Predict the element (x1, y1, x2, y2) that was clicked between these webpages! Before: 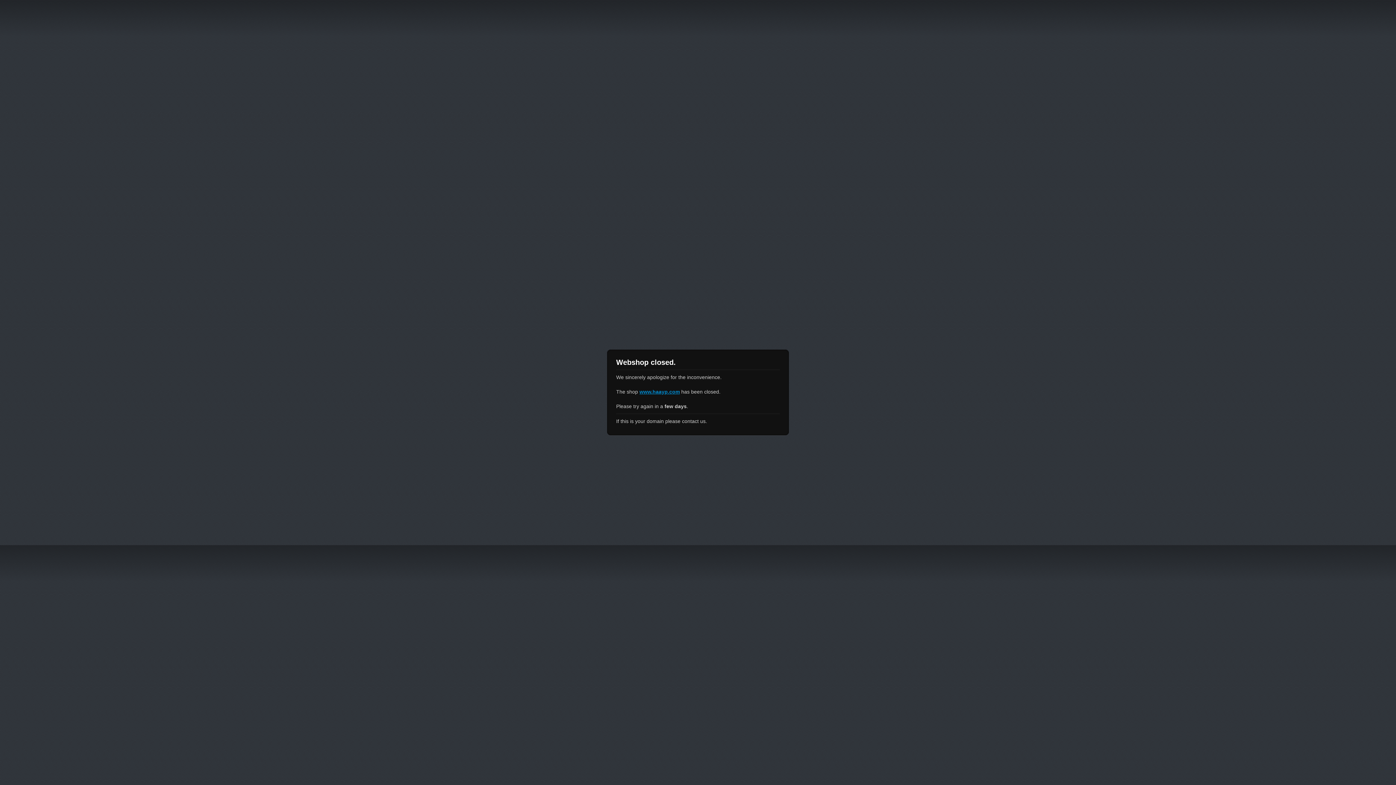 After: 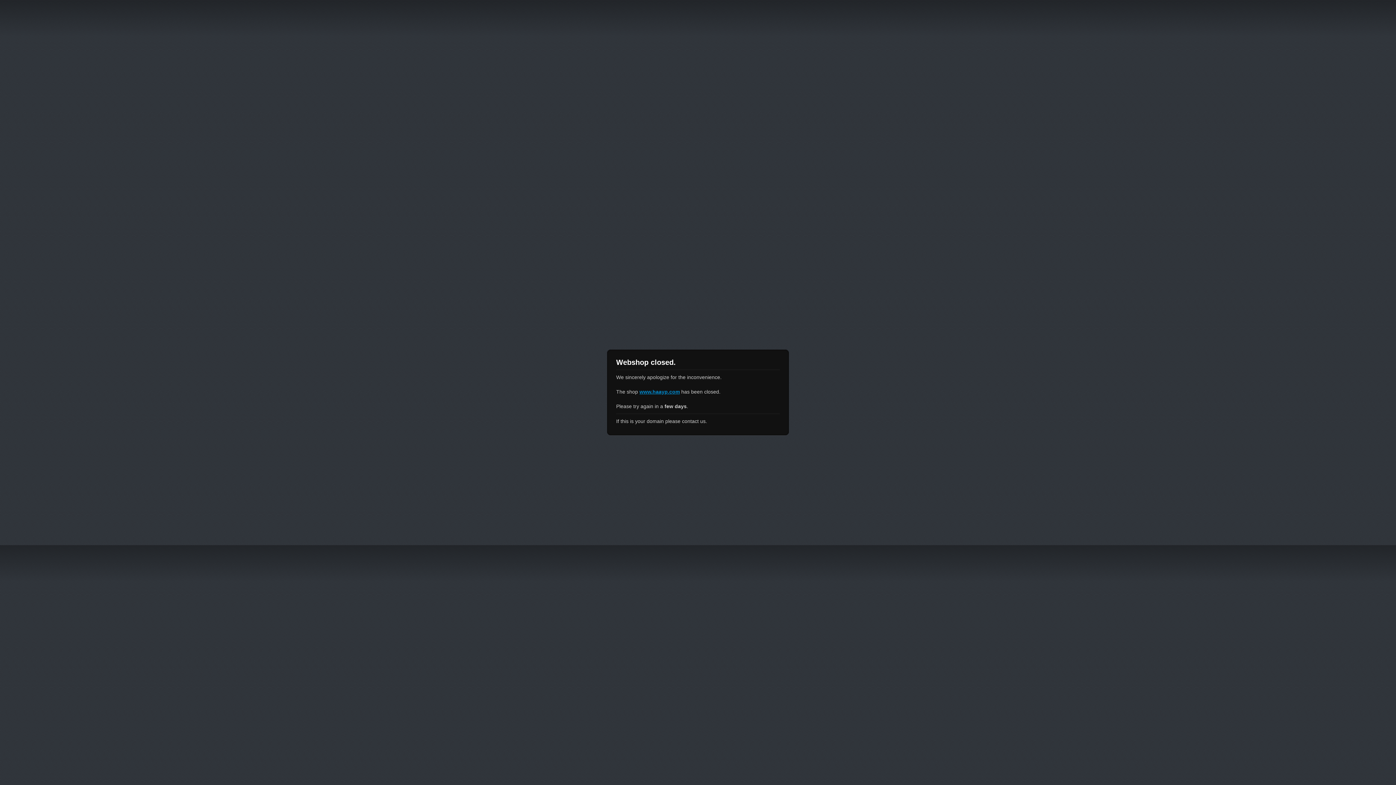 Action: label: www.haayp.com bbox: (639, 389, 680, 394)